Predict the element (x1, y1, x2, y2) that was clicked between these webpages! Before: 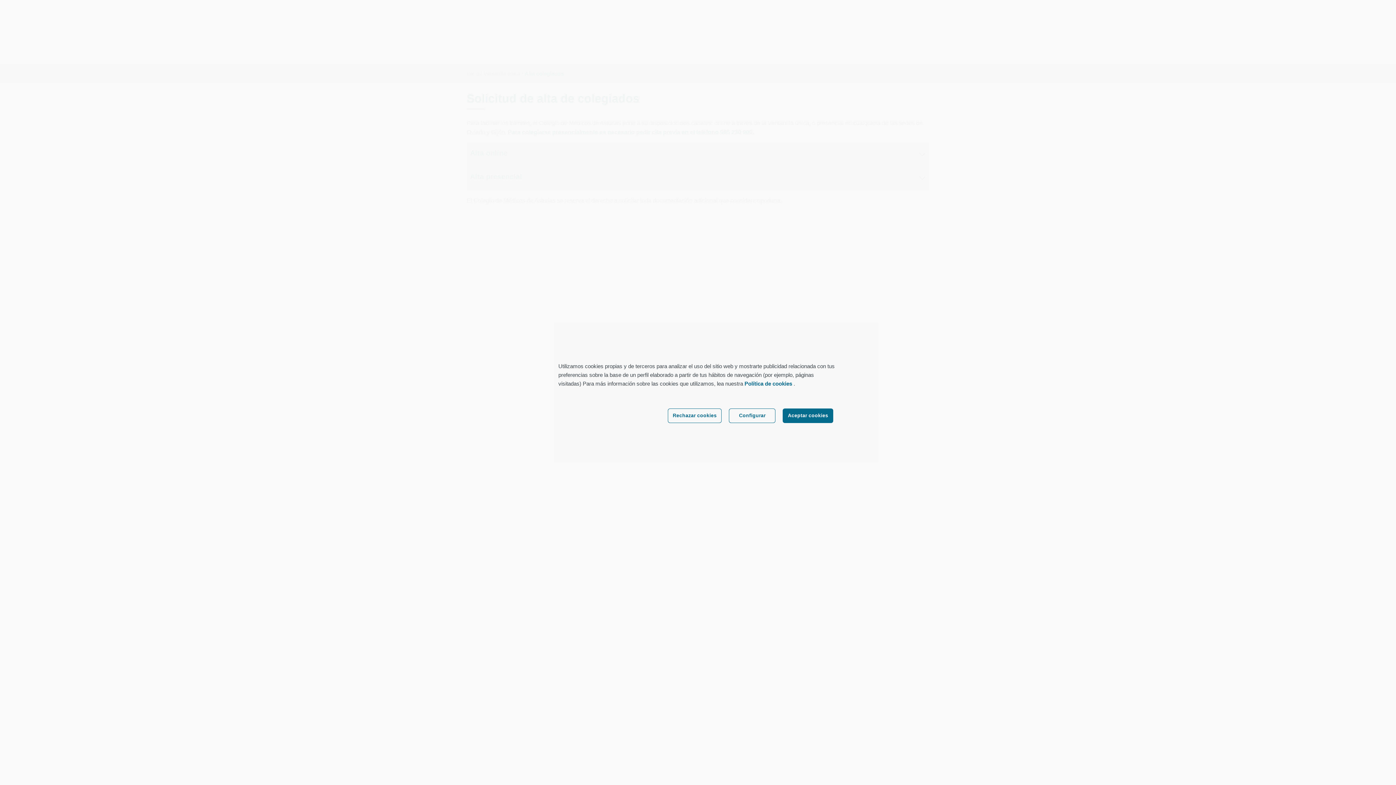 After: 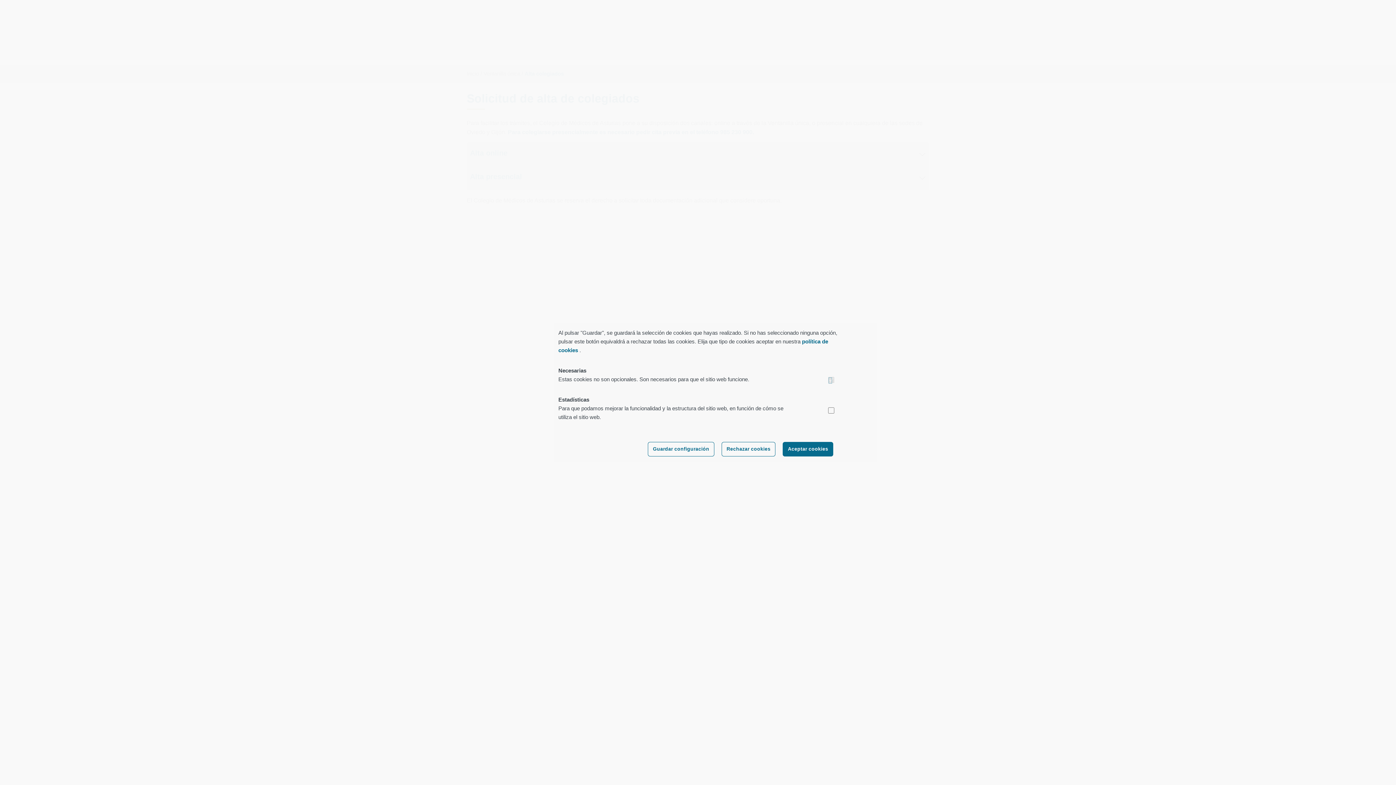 Action: bbox: (729, 408, 775, 423) label: Configurar